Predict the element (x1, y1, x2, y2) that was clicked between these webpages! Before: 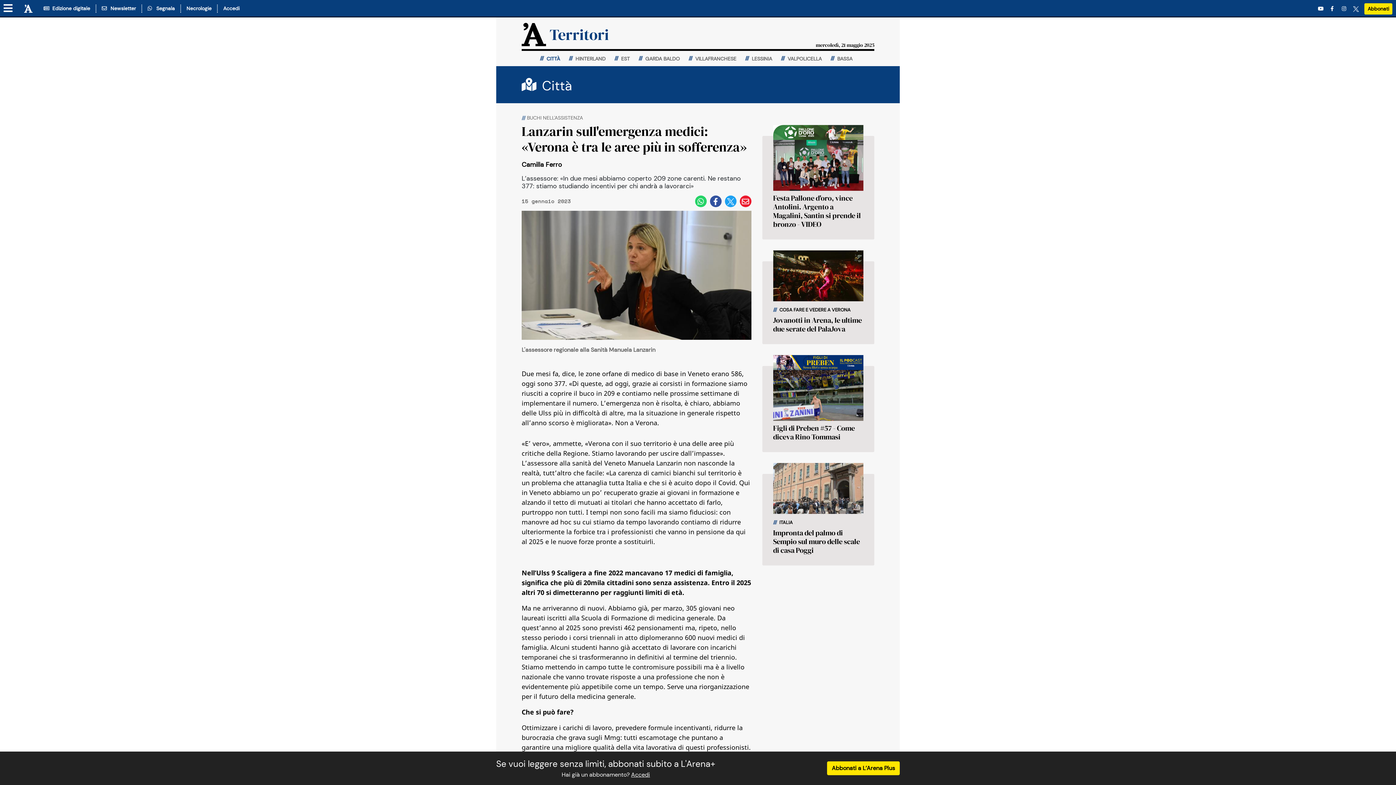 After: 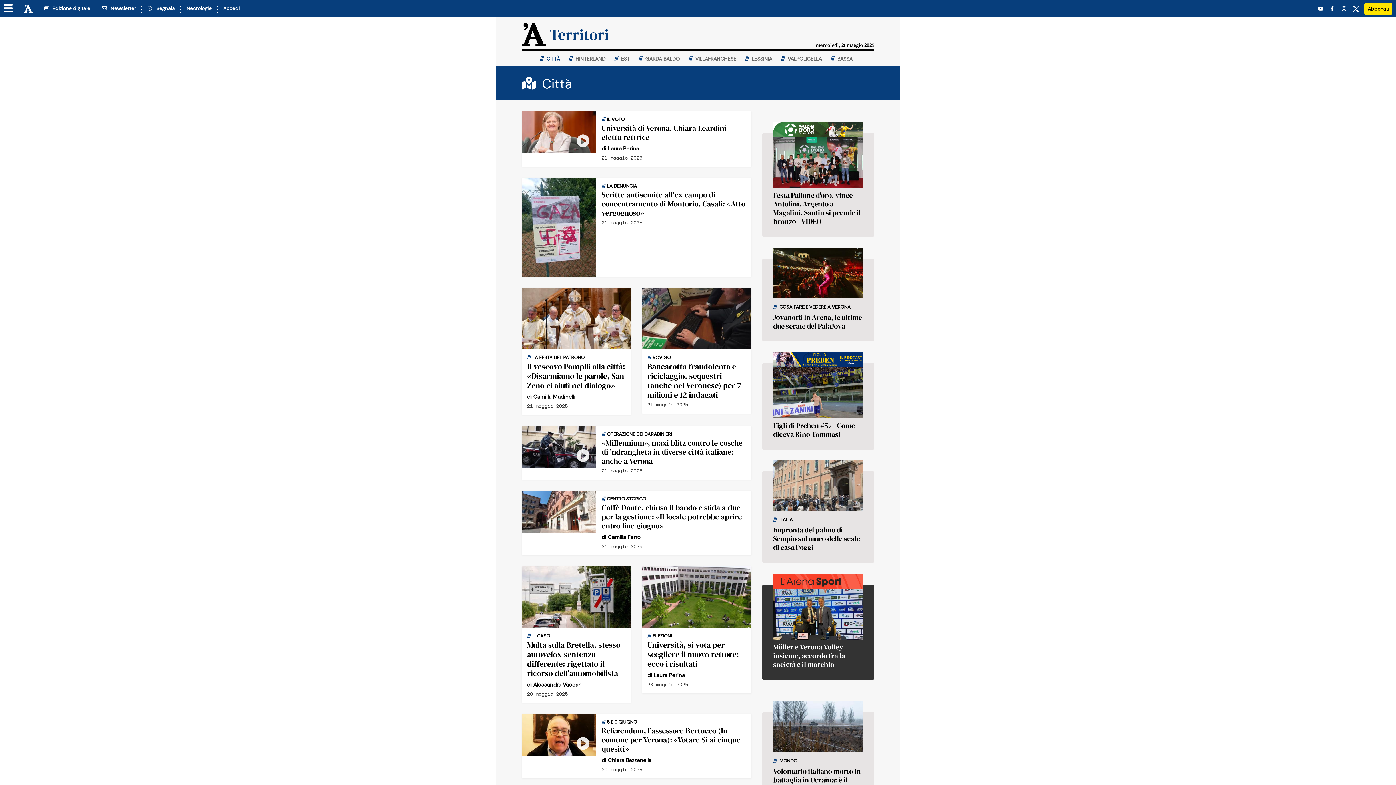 Action: label: Città bbox: (542, 77, 572, 94)